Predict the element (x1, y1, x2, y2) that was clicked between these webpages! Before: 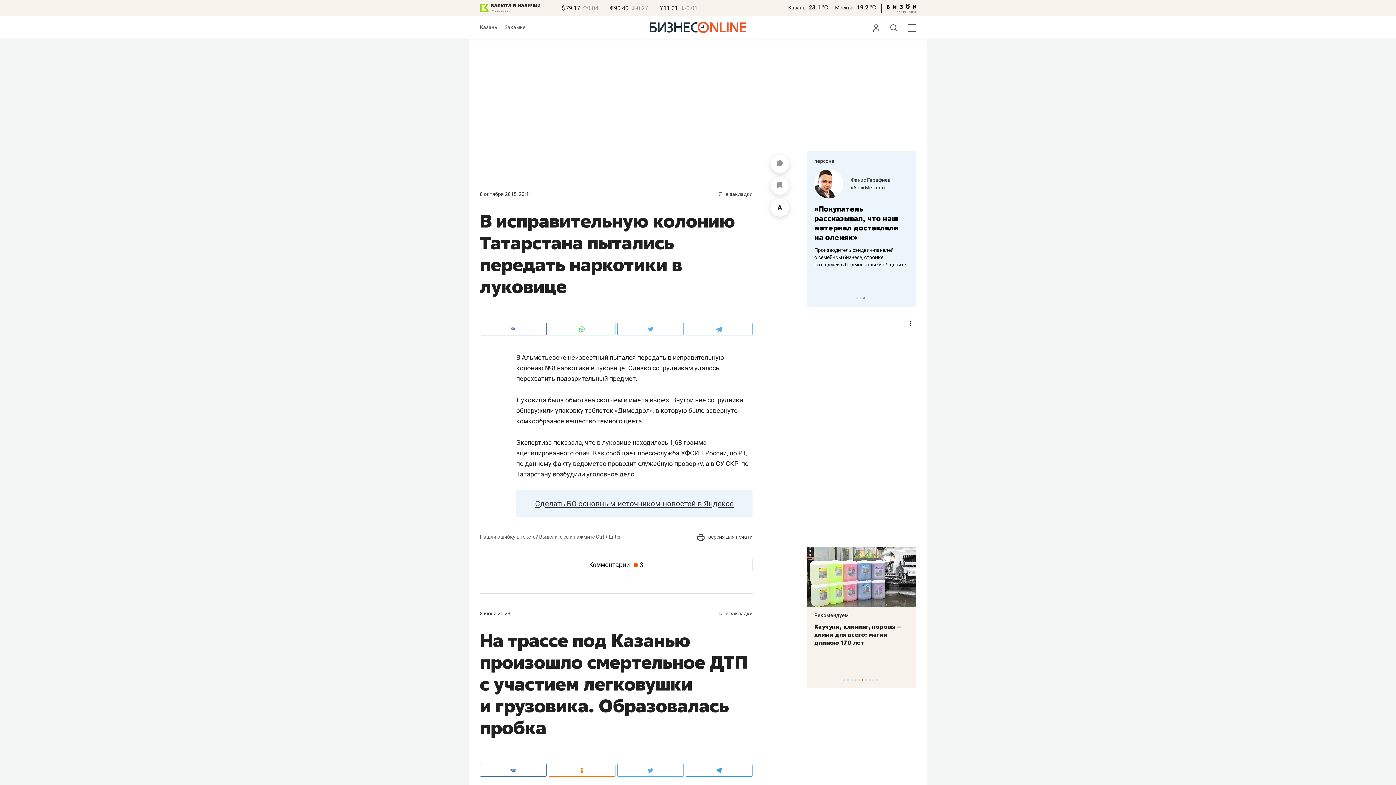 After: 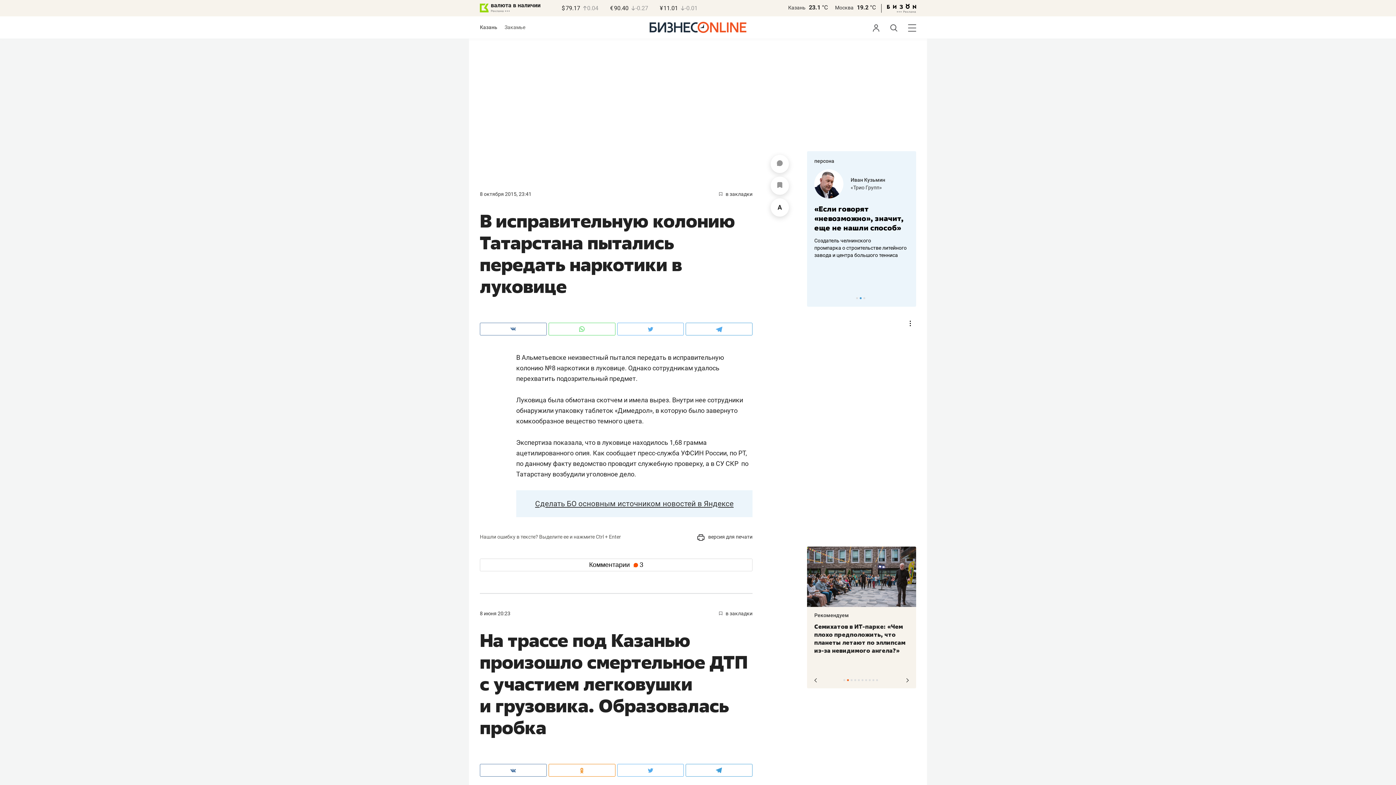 Action: label: 2 of 10 bbox: (847, 679, 849, 681)